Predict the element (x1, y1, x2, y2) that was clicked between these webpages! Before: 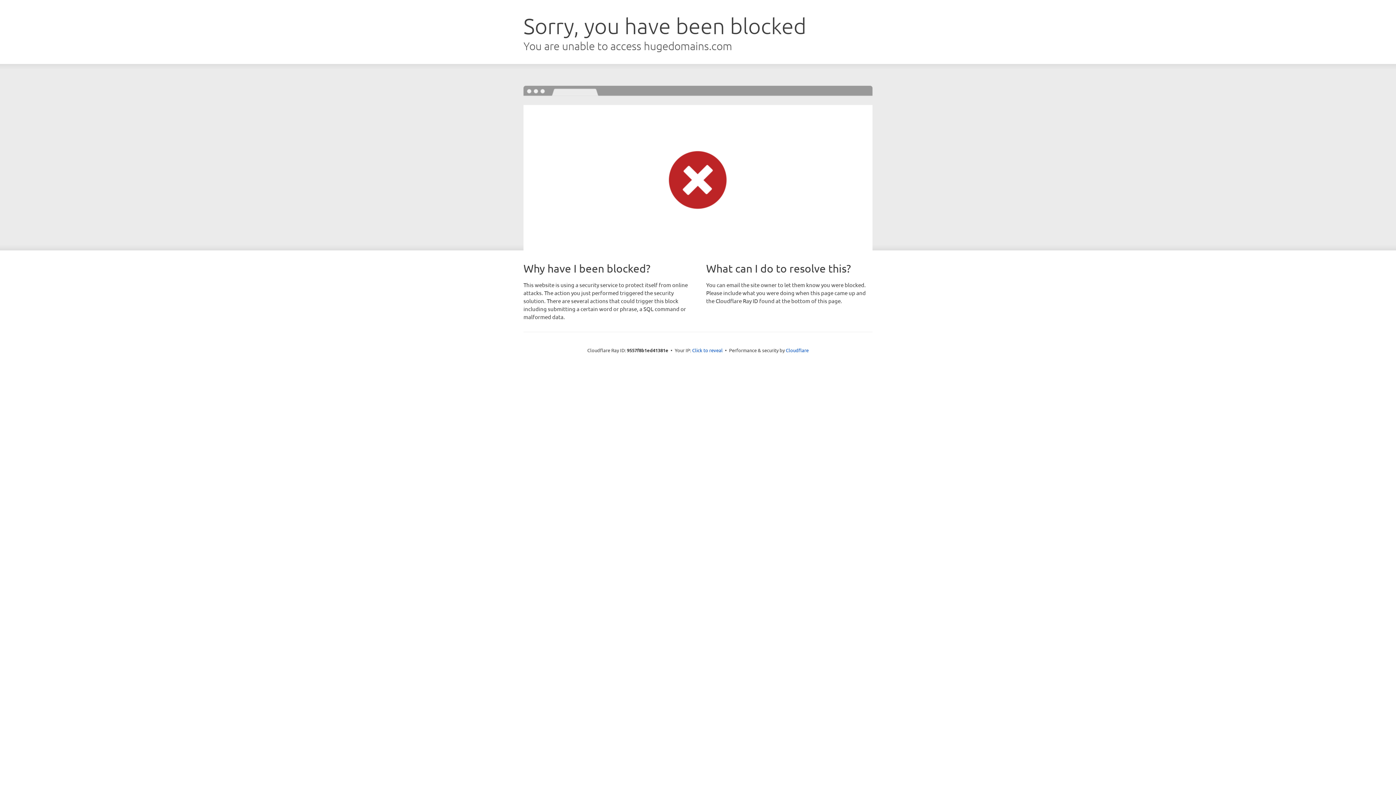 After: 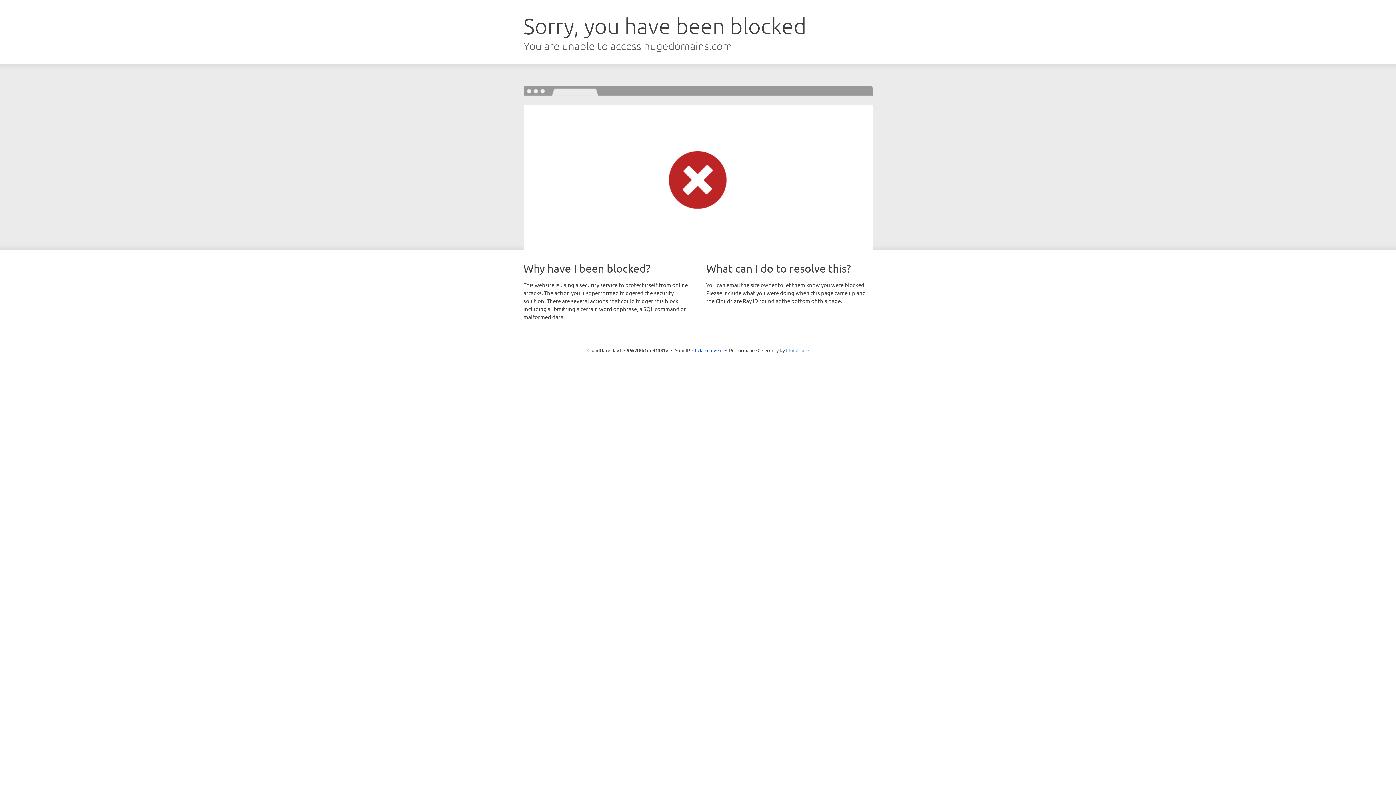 Action: bbox: (786, 347, 808, 353) label: Cloudflare